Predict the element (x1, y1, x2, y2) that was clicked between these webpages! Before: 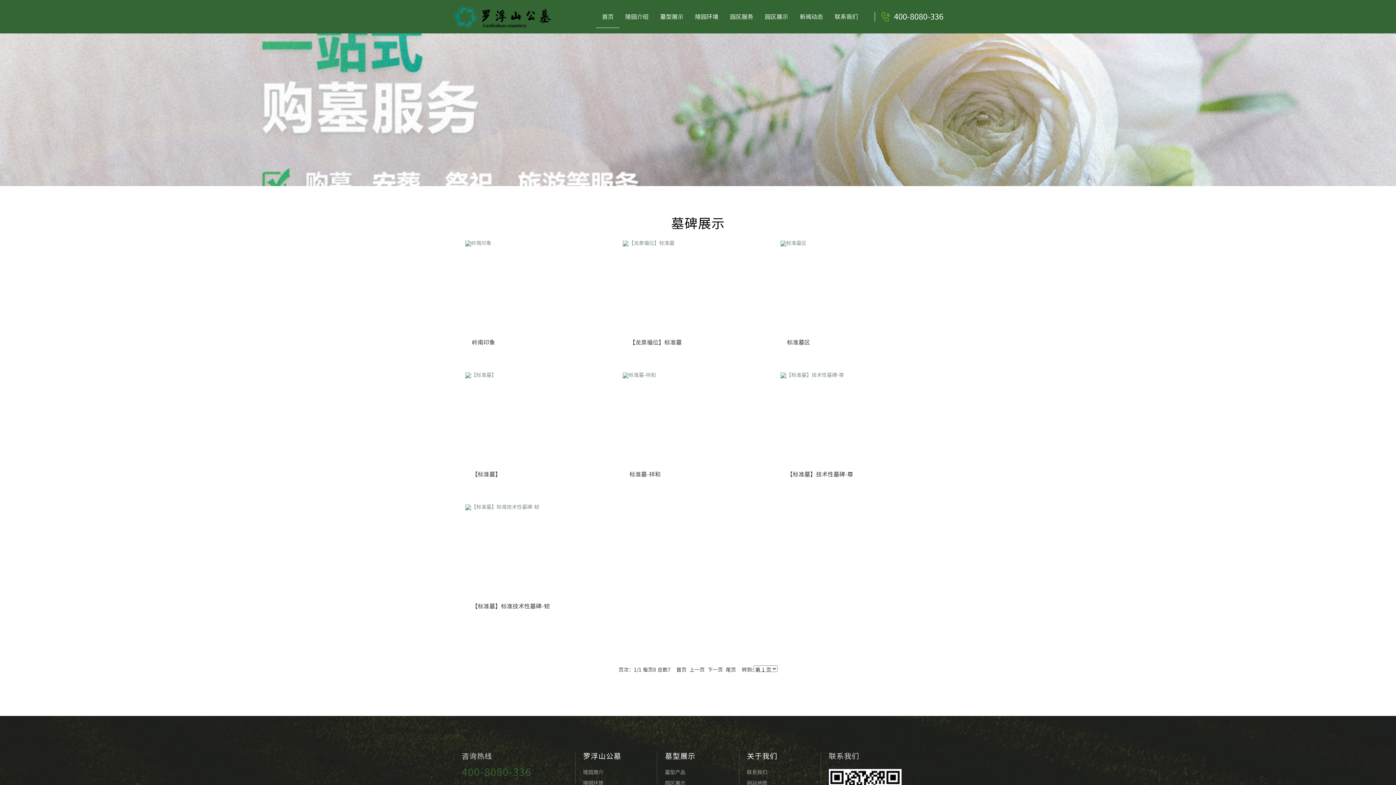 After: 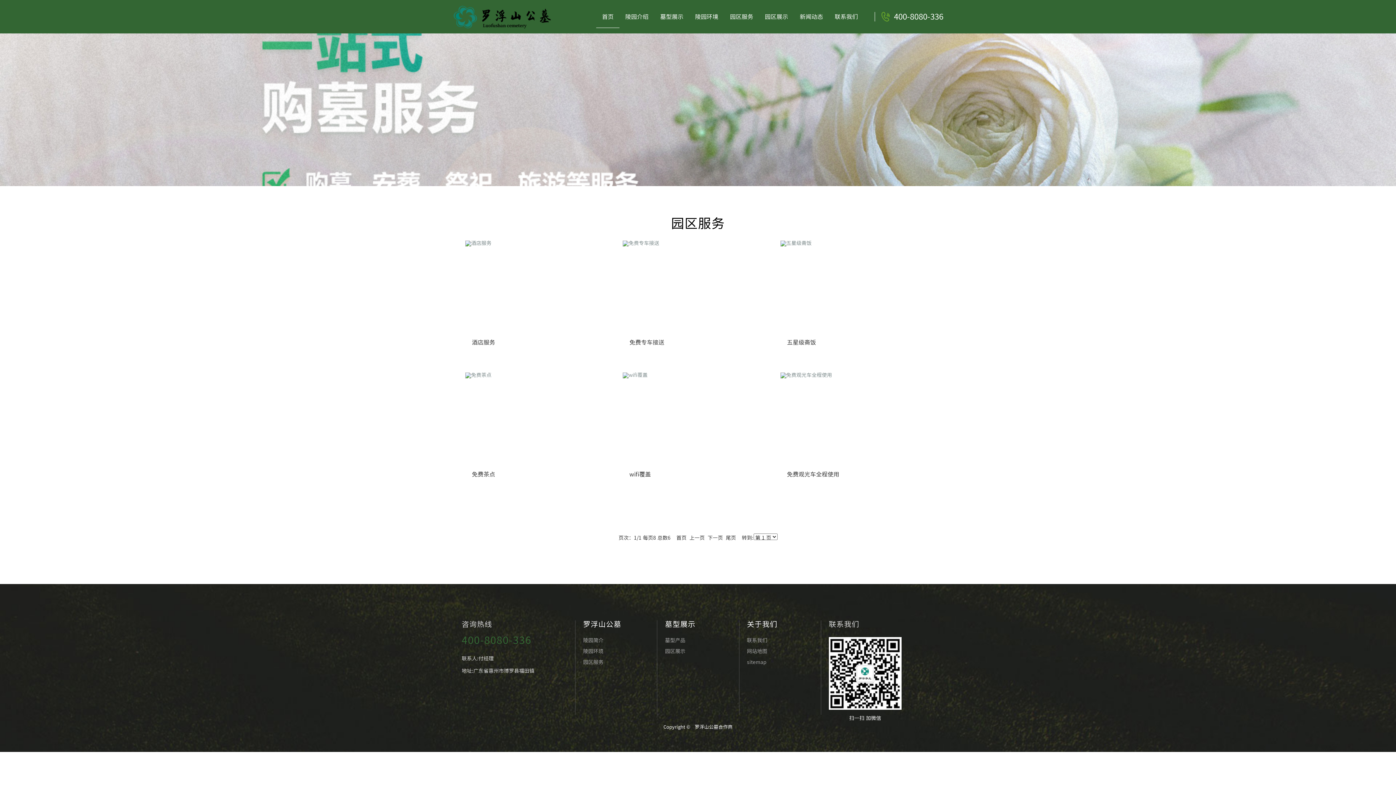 Action: bbox: (724, 0, 759, 33) label: 园区服务